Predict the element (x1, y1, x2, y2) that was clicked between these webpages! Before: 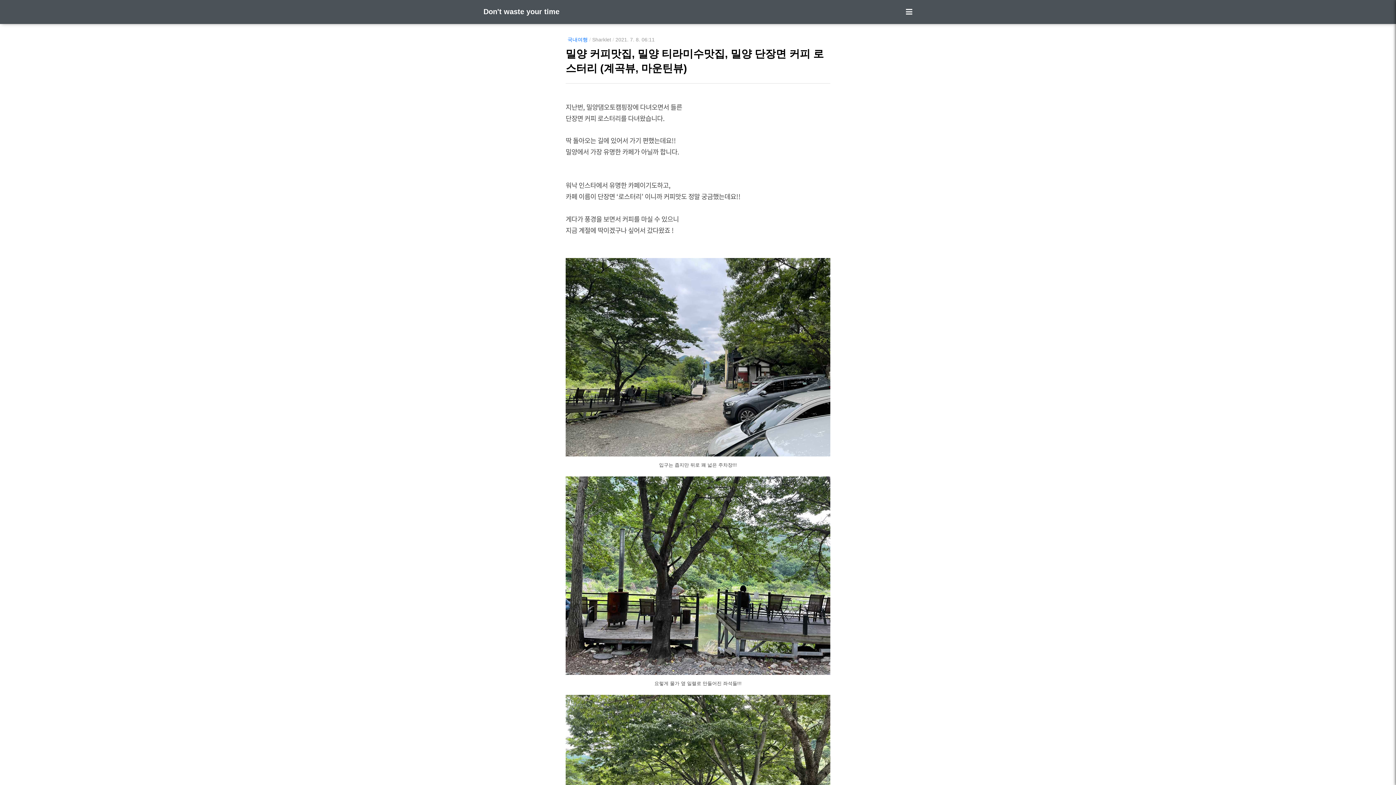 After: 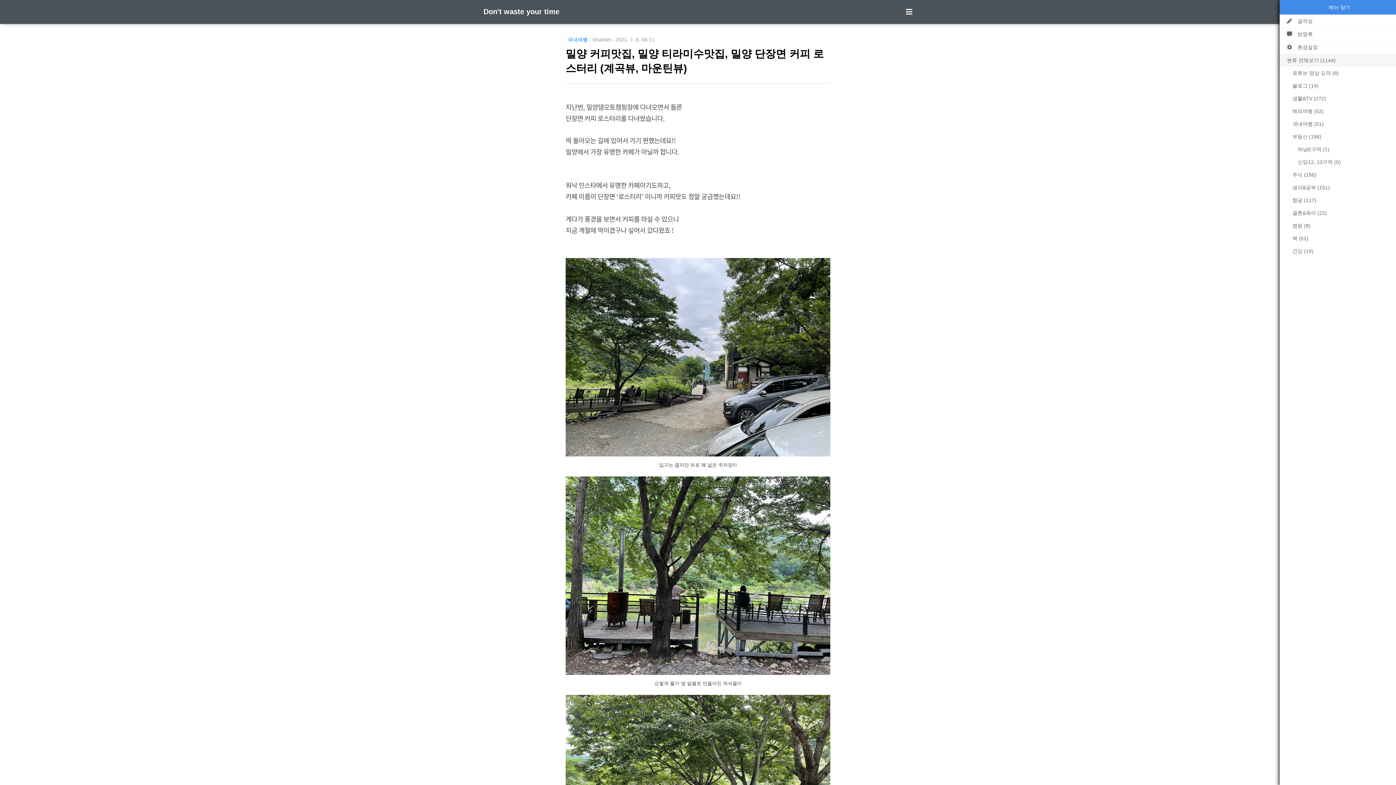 Action: bbox: (906, 8, 914, 15)